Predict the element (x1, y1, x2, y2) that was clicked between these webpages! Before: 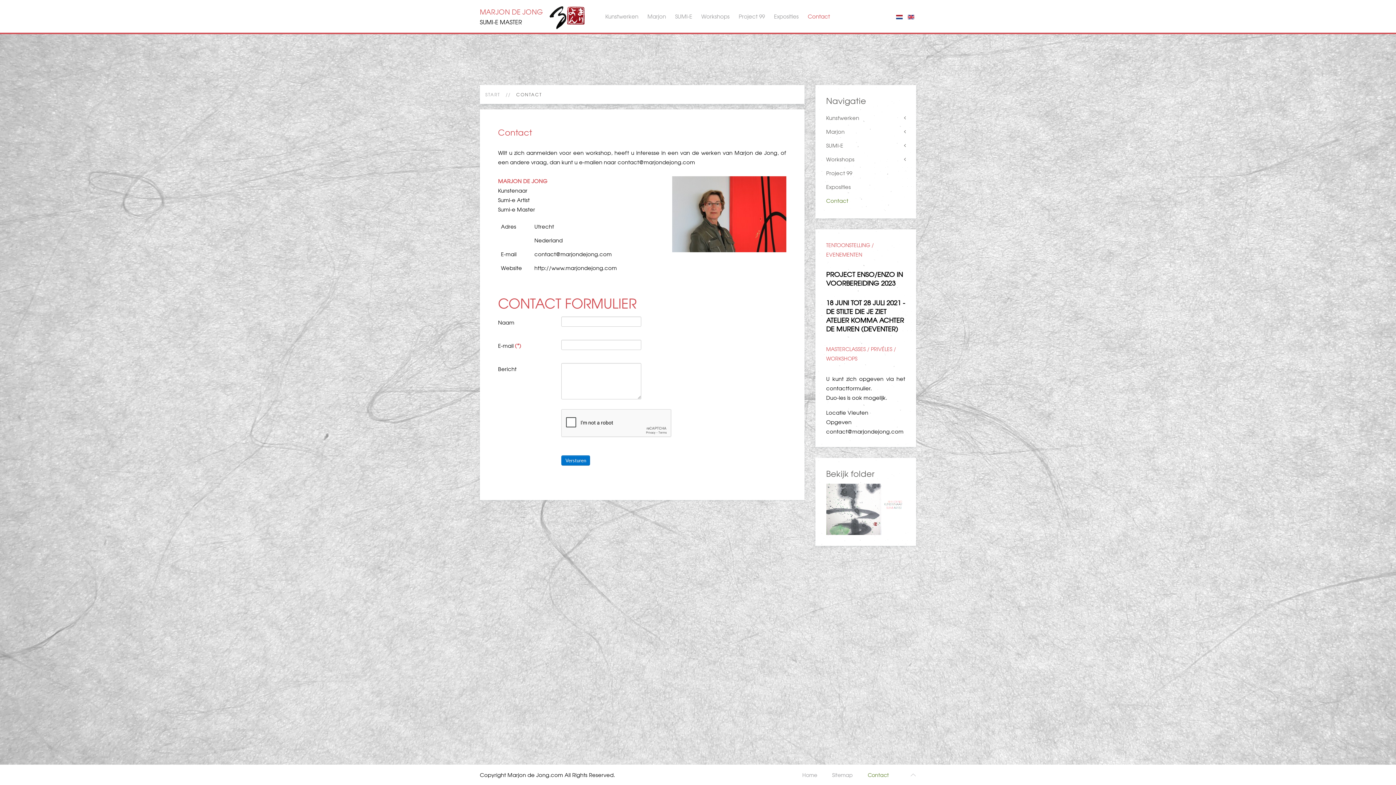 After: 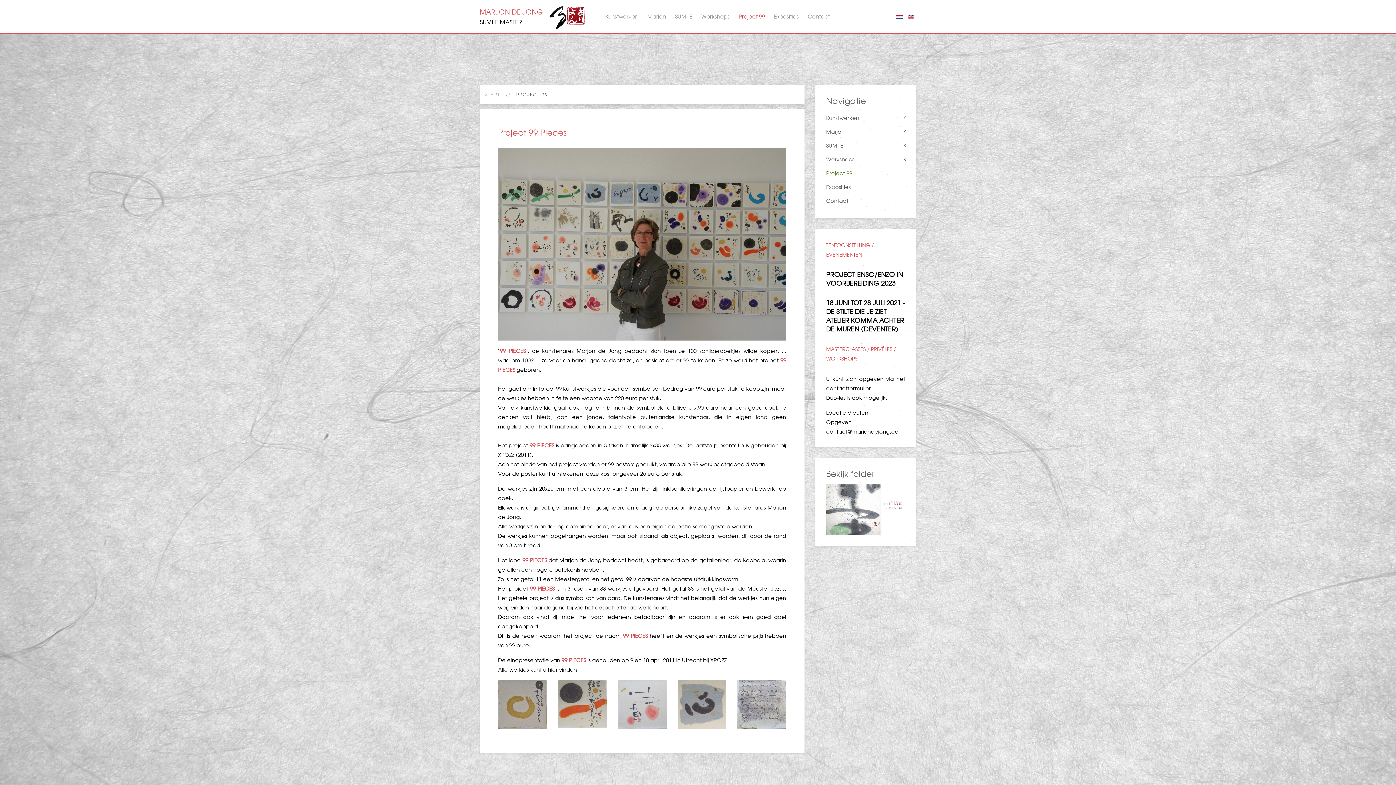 Action: bbox: (729, 0, 765, 32) label: Project 99